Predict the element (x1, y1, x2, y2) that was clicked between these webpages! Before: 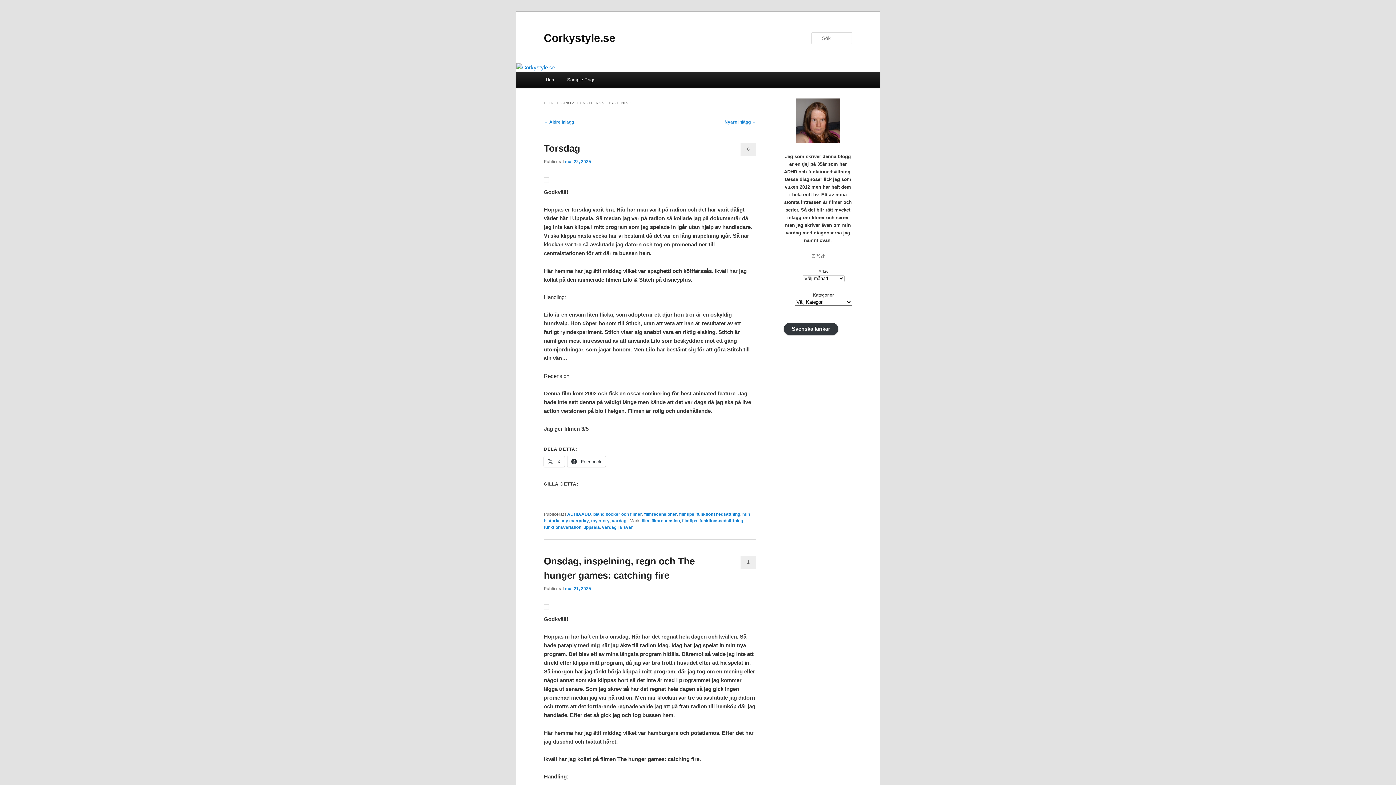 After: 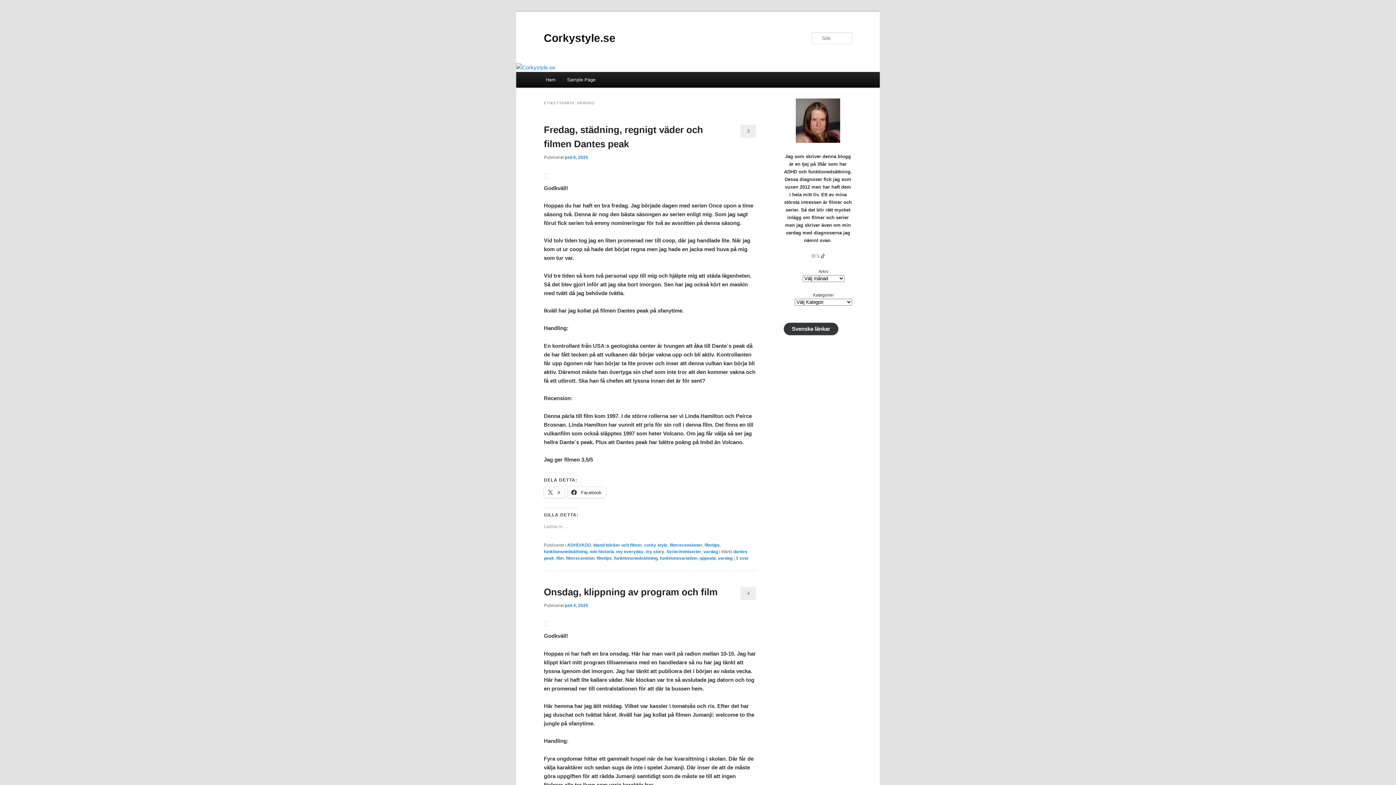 Action: bbox: (602, 525, 616, 530) label: vardag